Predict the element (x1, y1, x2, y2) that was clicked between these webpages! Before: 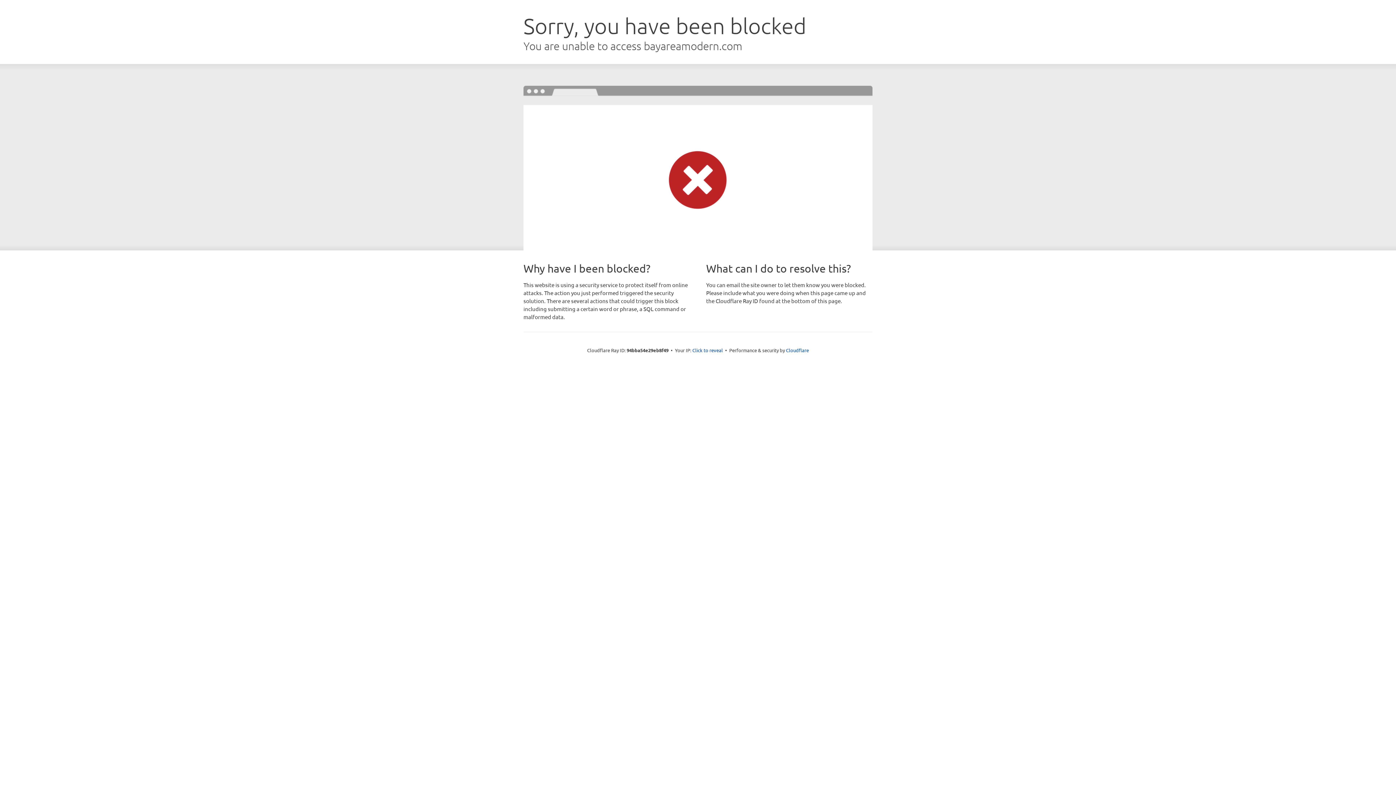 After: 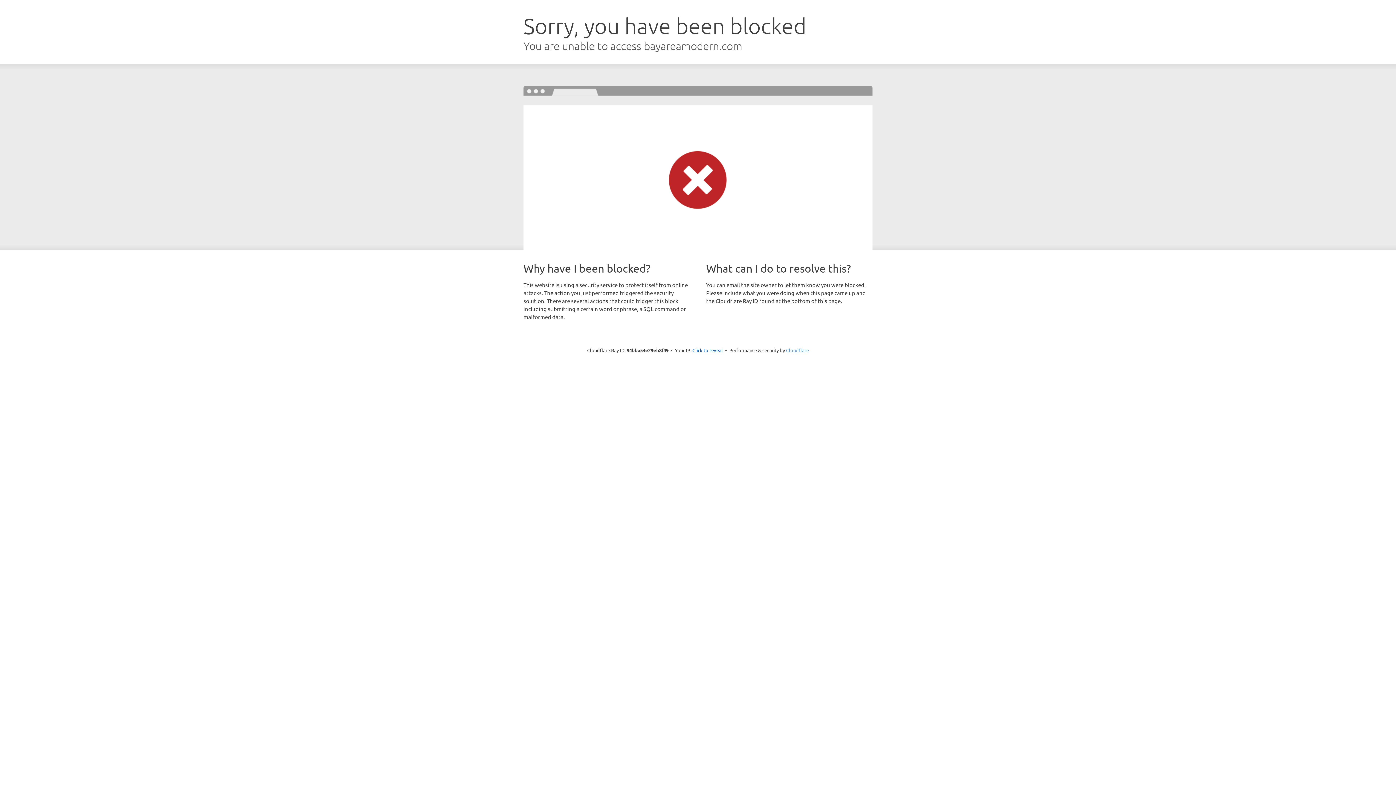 Action: bbox: (786, 347, 809, 353) label: Cloudflare